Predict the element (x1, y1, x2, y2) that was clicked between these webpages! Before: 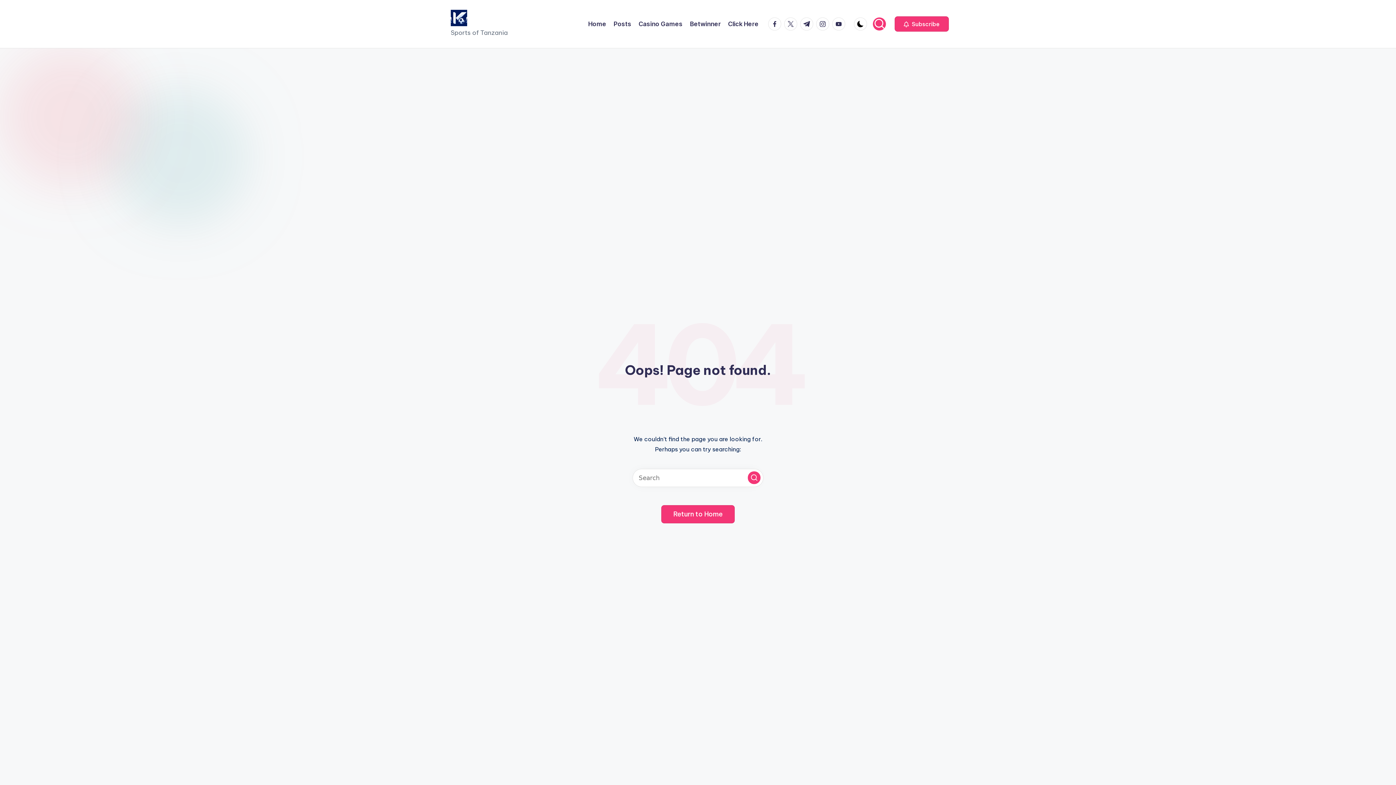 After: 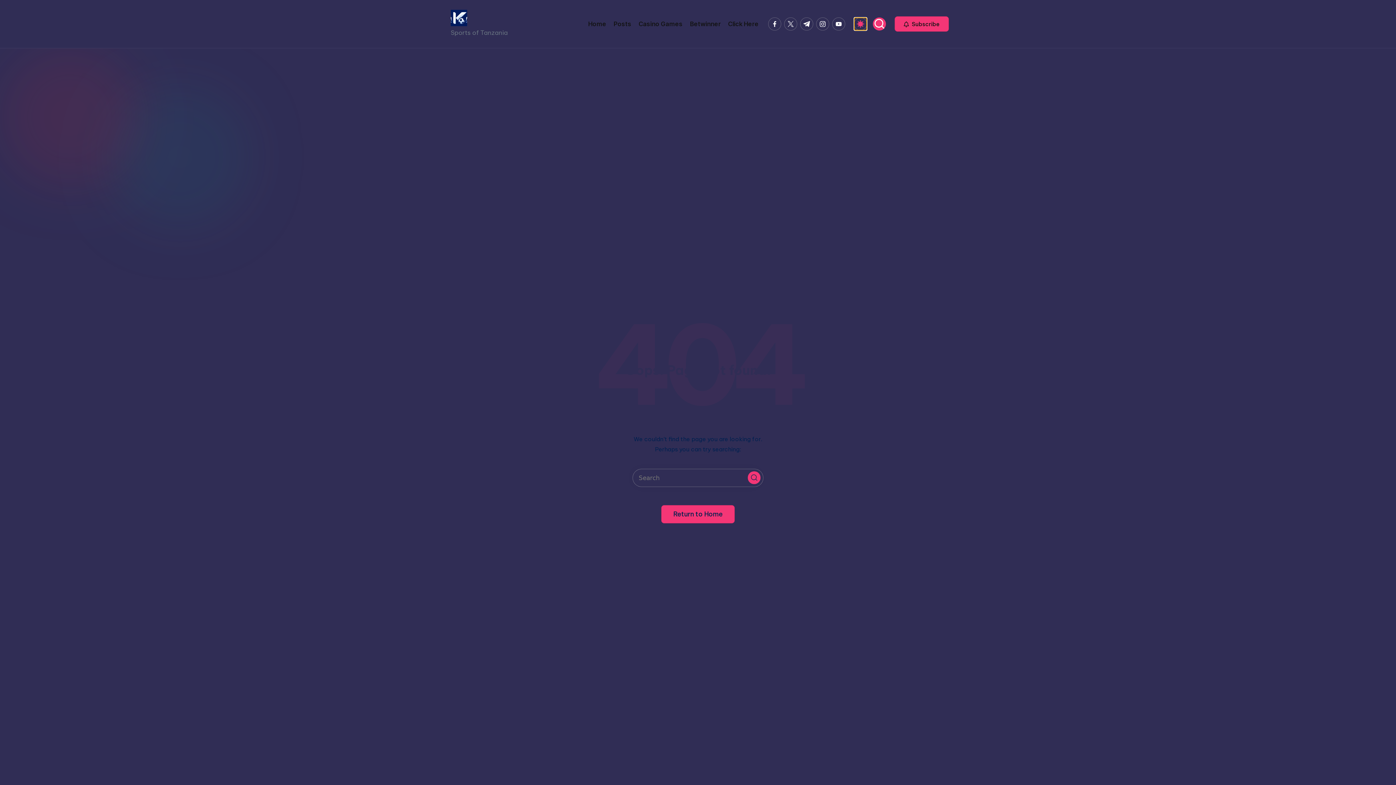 Action: bbox: (854, 17, 867, 30)